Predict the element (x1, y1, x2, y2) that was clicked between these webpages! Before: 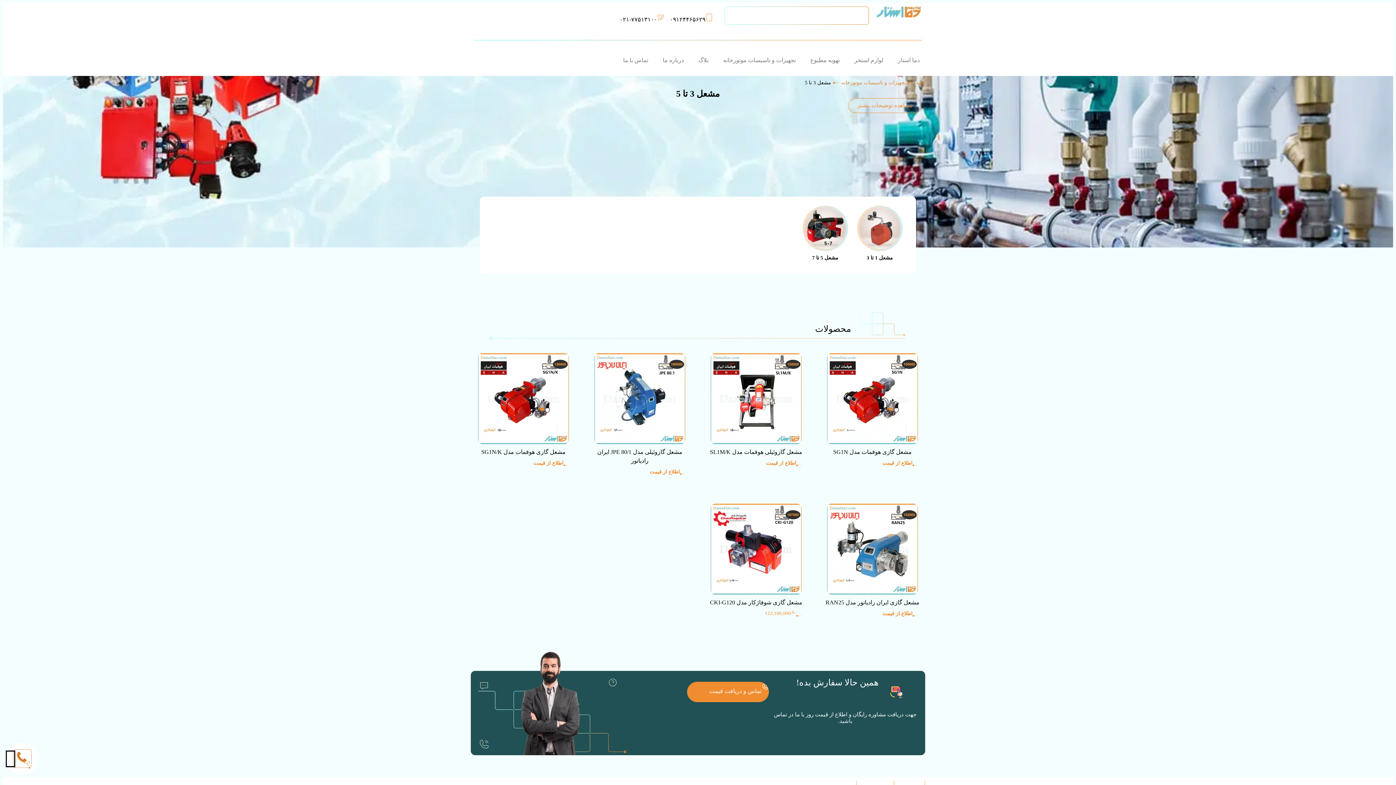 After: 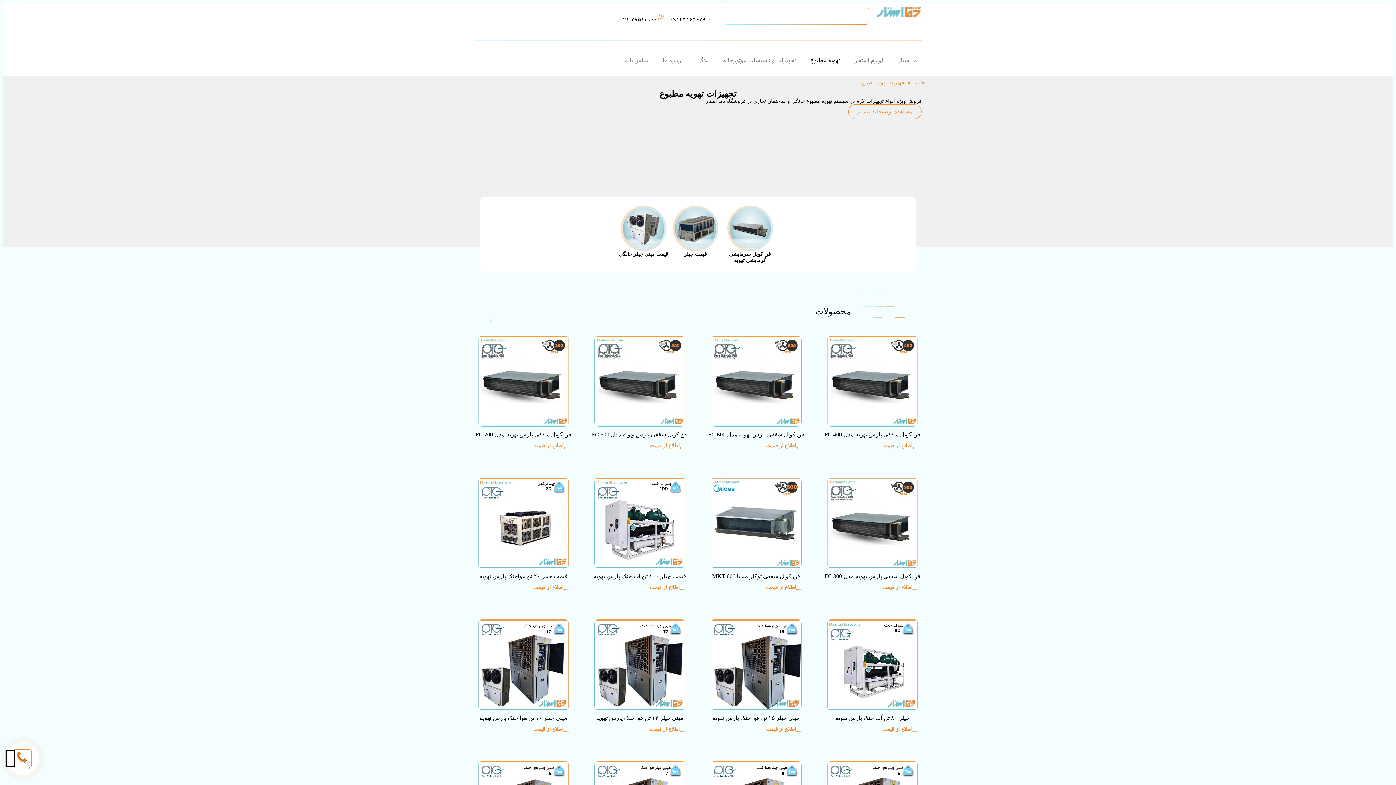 Action: label: تهویه مطبوع bbox: (803, 52, 847, 68)